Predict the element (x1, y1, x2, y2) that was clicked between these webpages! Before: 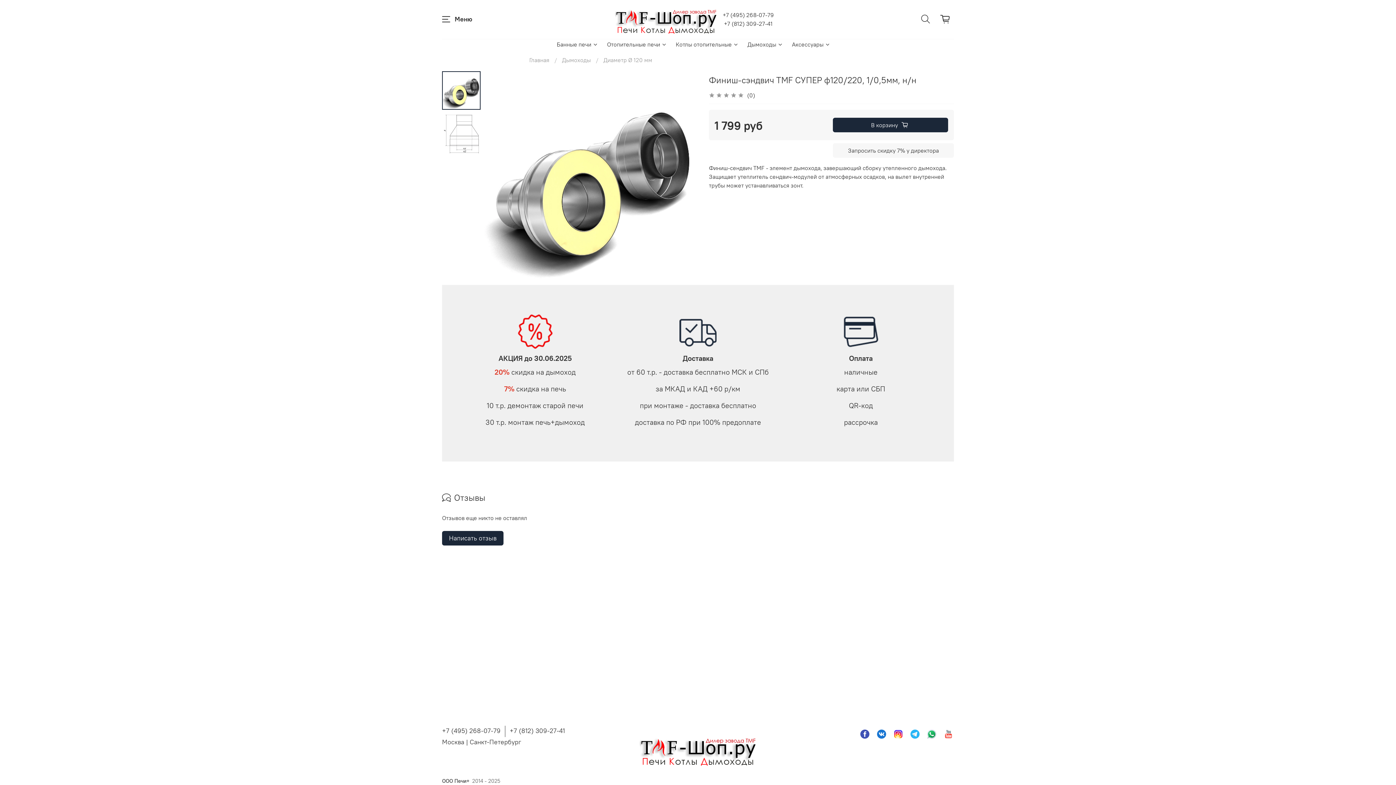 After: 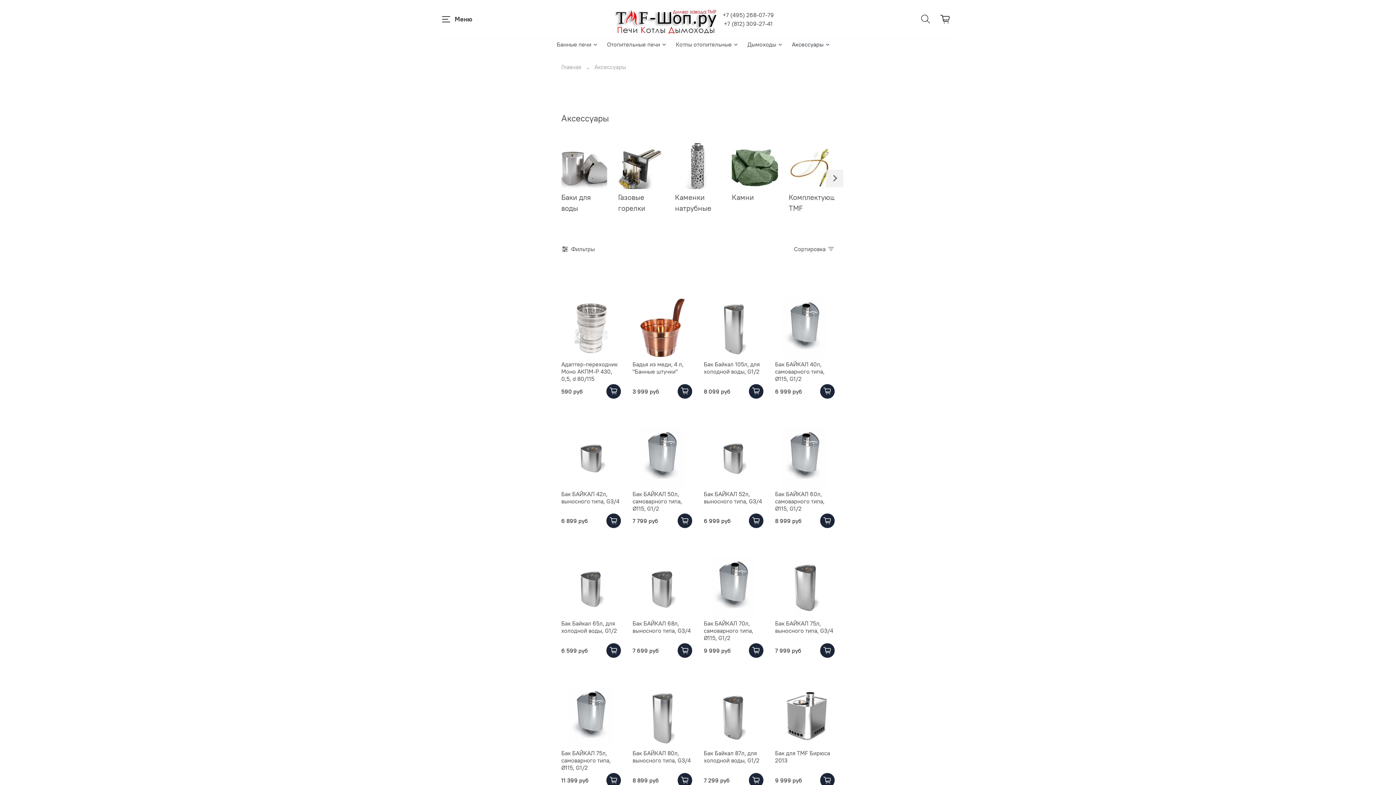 Action: label: Аксессуары bbox: (792, 39, 830, 48)